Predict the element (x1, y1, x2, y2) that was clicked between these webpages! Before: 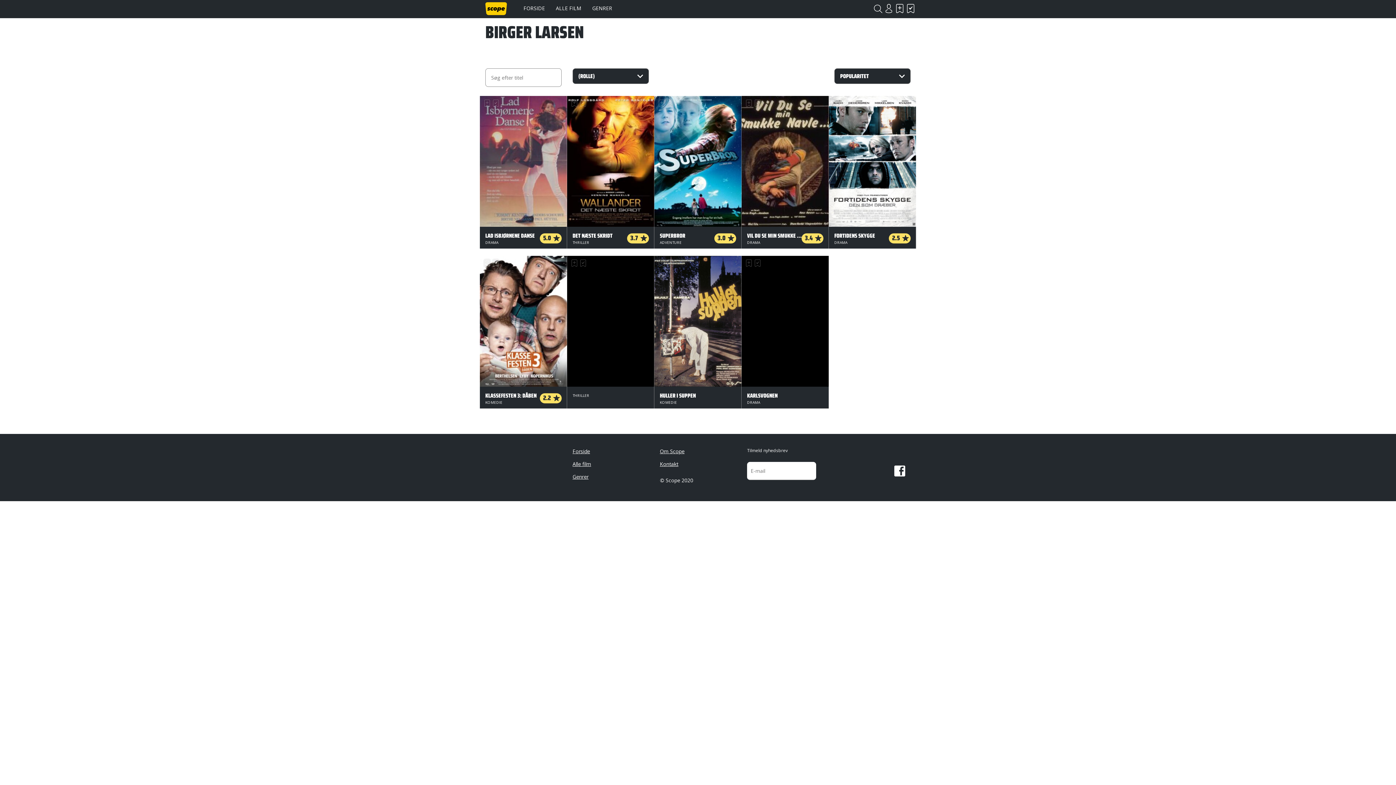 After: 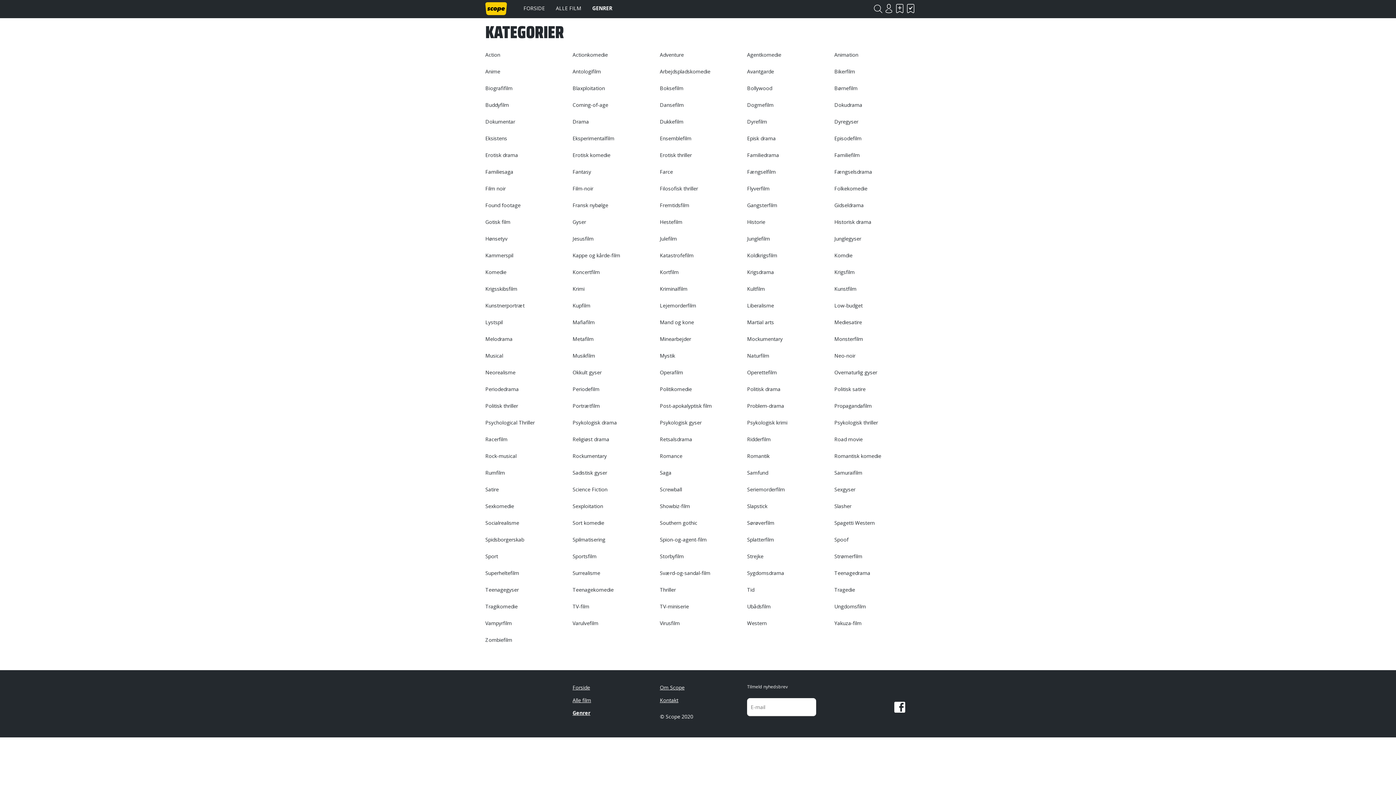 Action: bbox: (567, 470, 654, 483) label: Genrer